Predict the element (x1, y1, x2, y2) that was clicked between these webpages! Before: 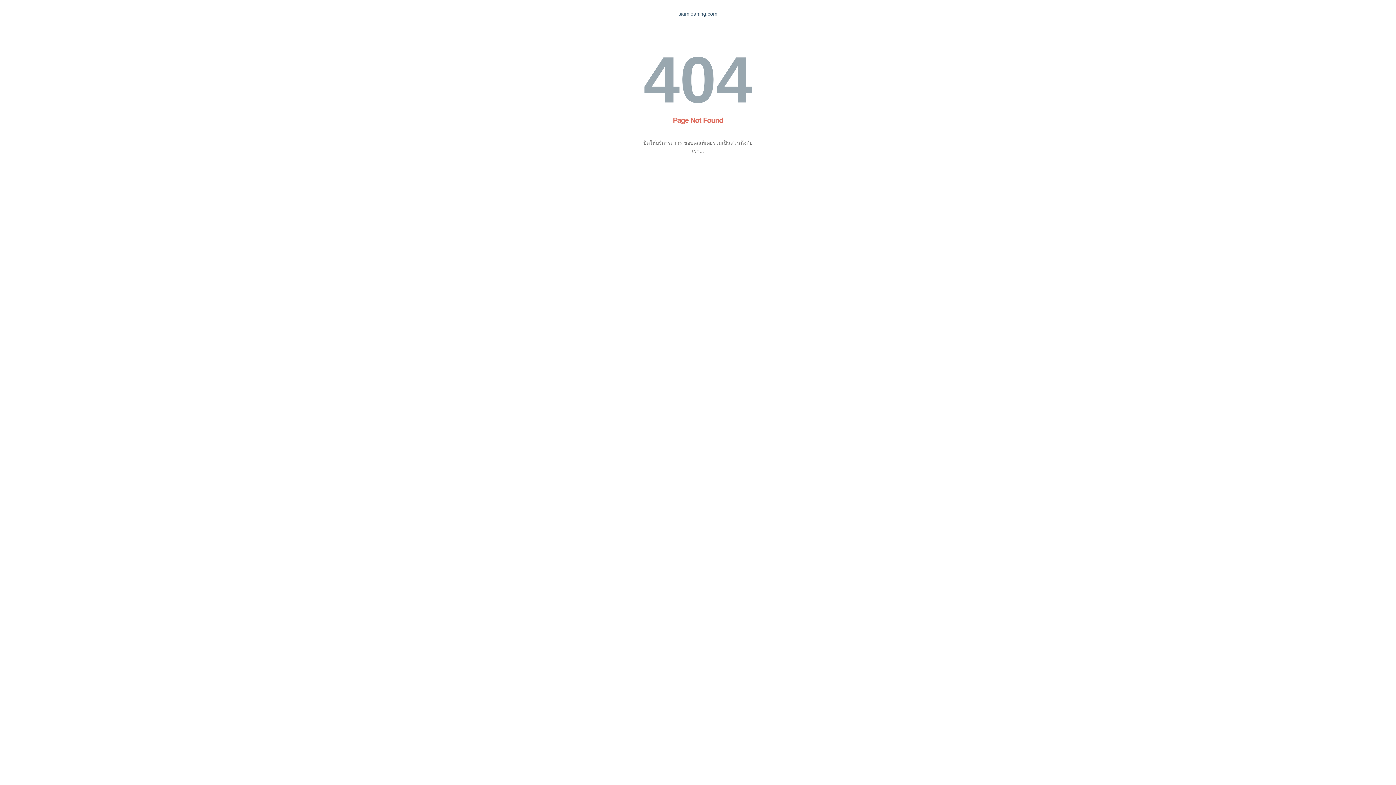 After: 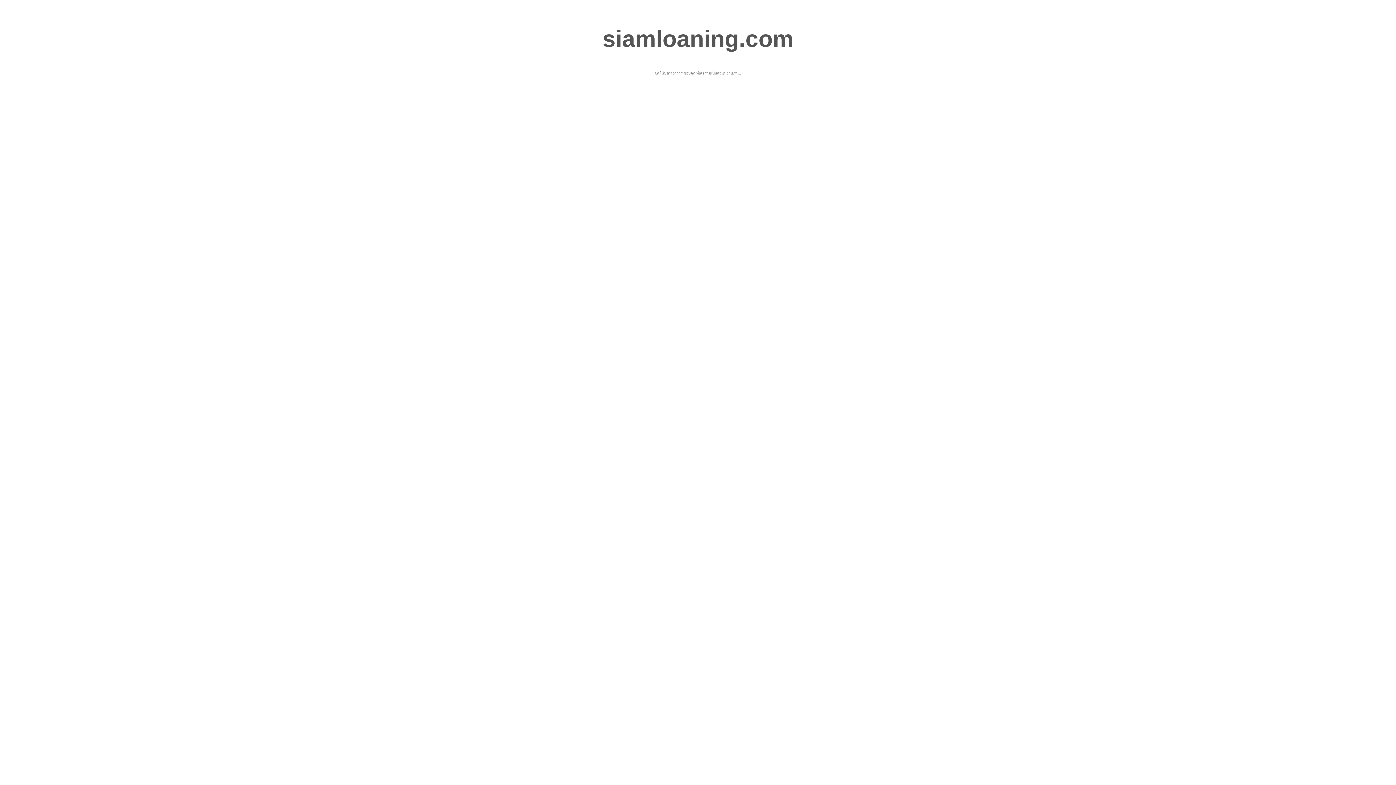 Action: bbox: (678, 10, 717, 16) label: siamloaning.com